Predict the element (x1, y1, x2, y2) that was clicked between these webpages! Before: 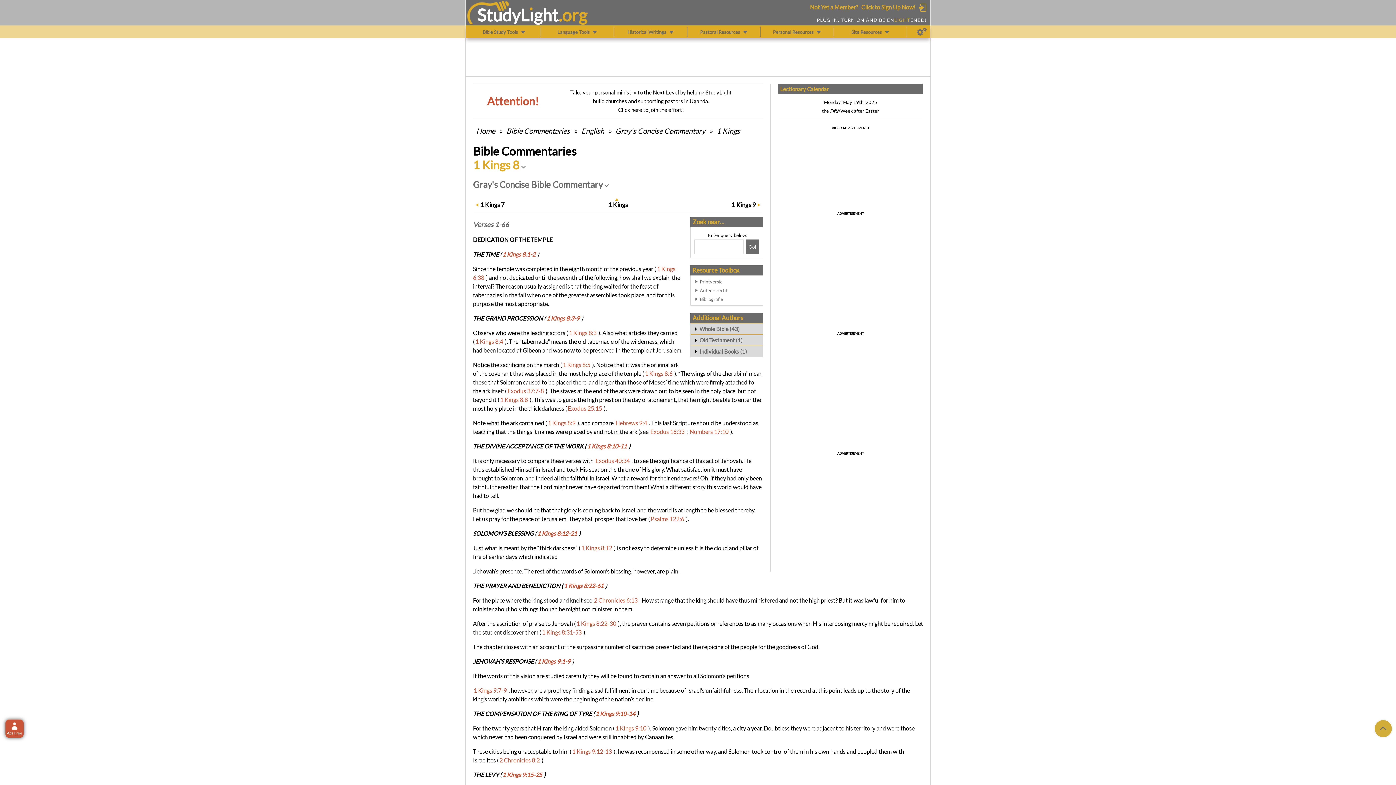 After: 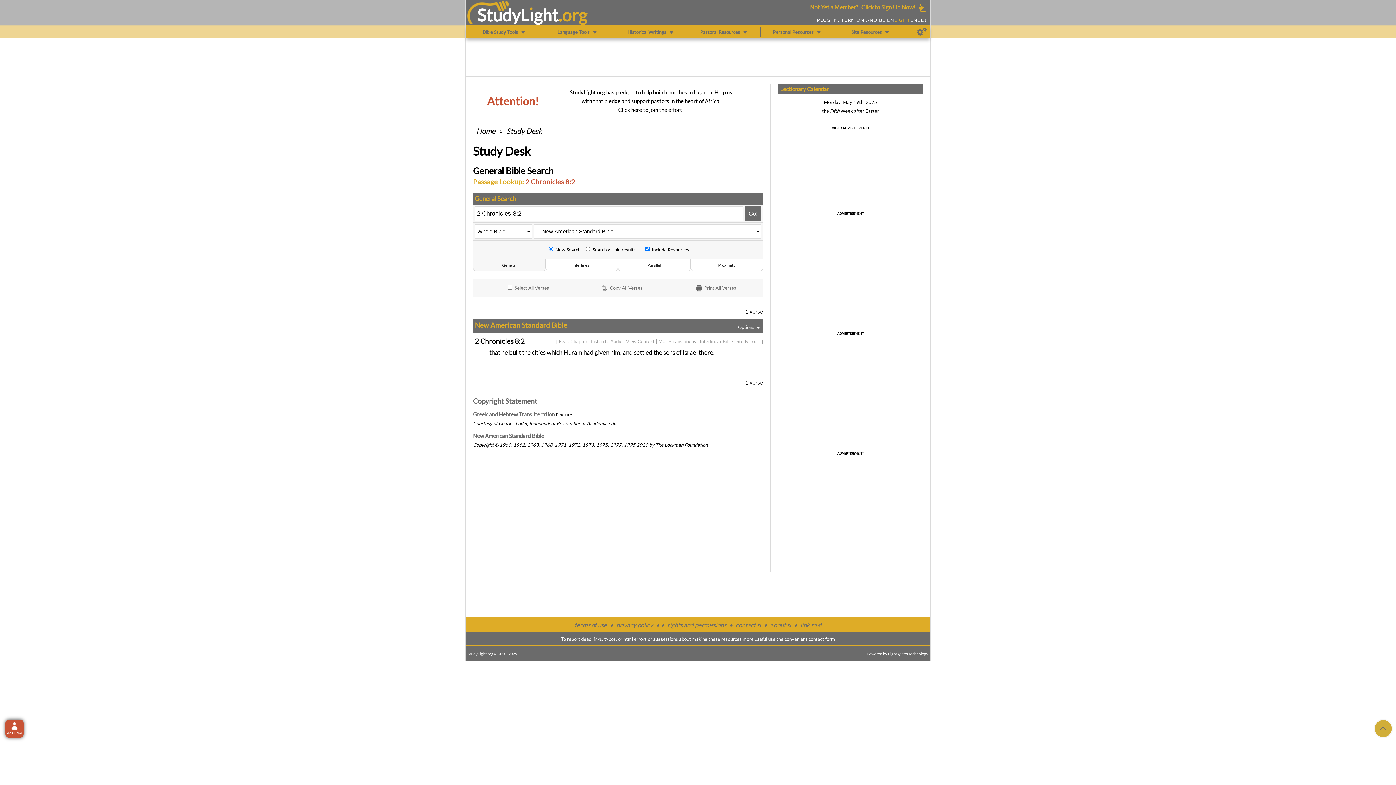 Action: label: 2 Chronicles 8:2 bbox: (499, 757, 540, 763)